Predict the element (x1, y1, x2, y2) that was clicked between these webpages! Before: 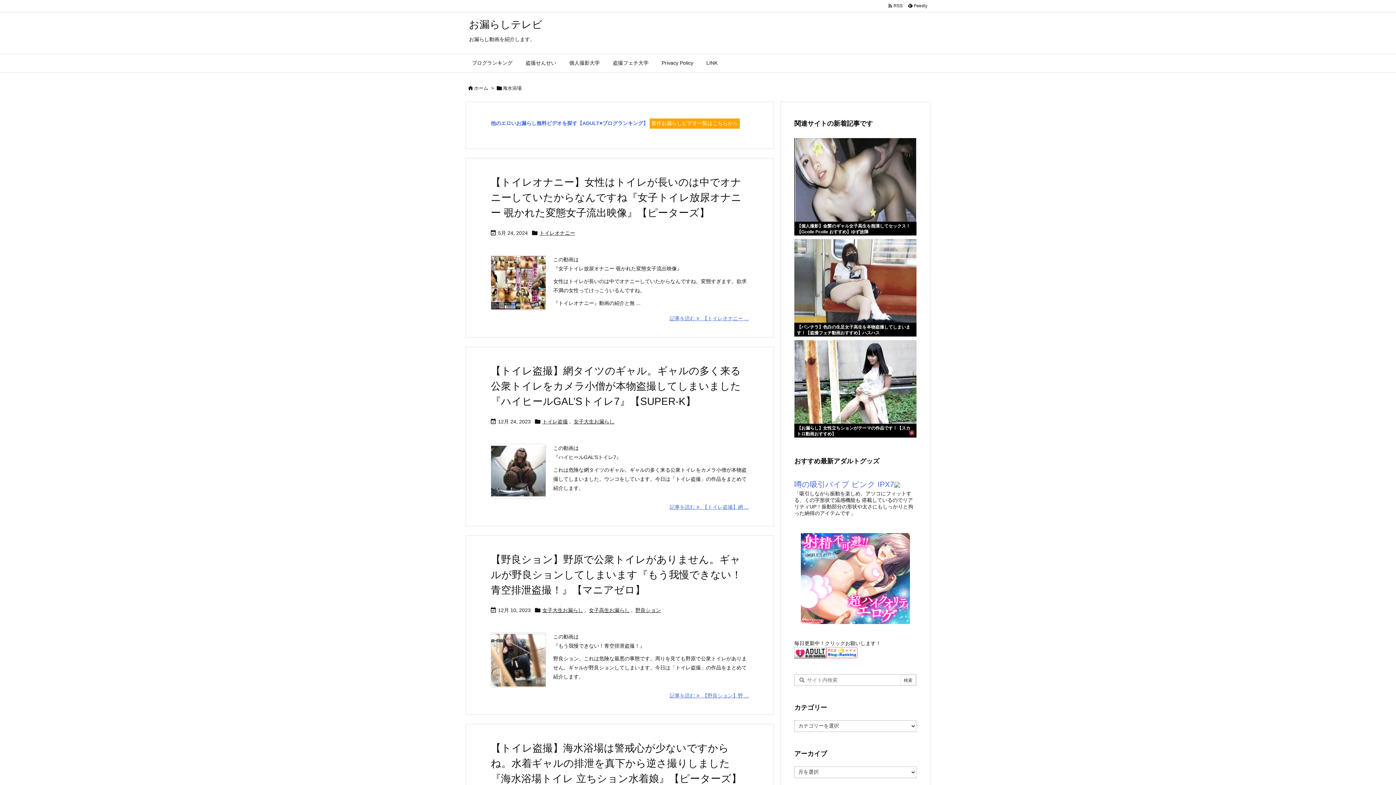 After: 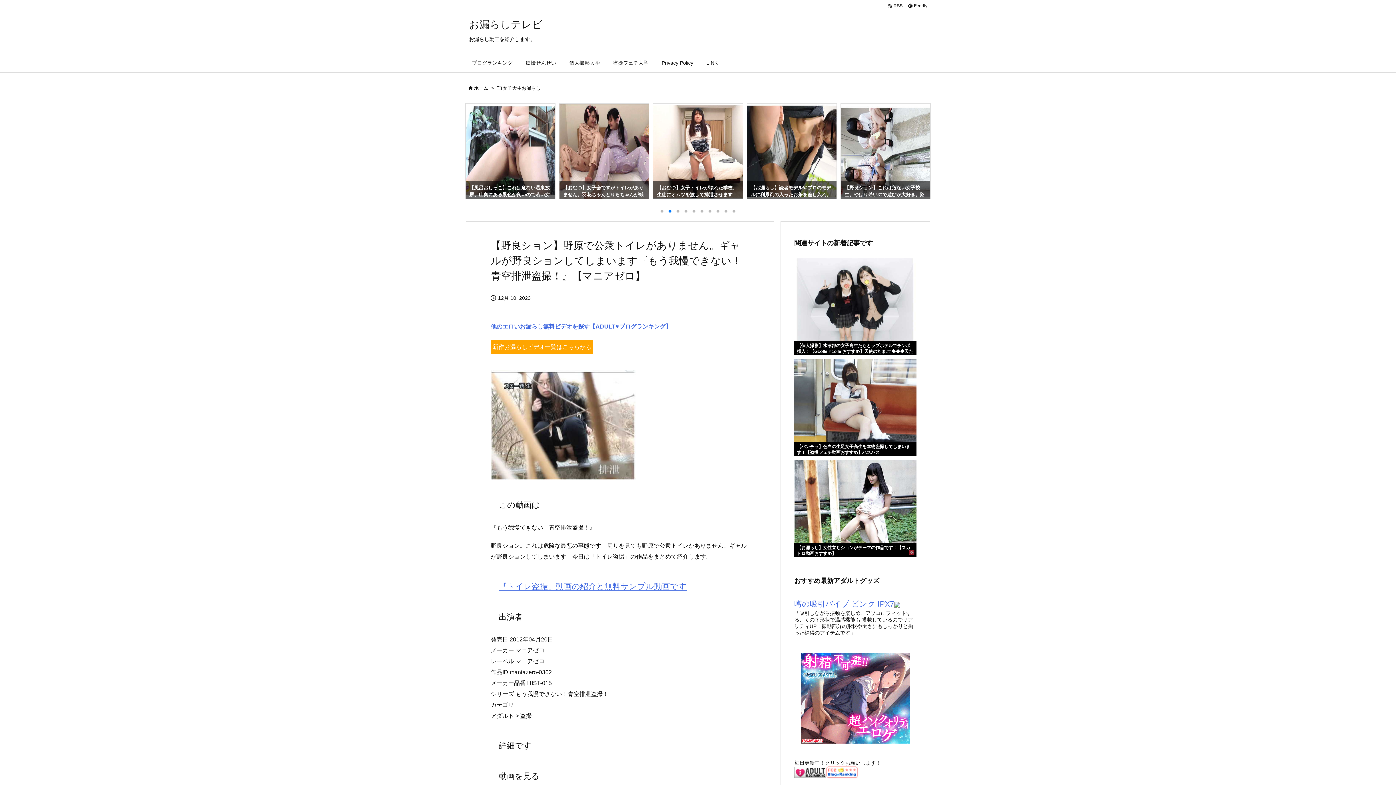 Action: bbox: (490, 554, 741, 596) label: 【野良ション】野原で公衆トイレがありません。ギャルが野良ションしてしまいます『もう我慢できない！青空排泄盗撮！』【マニアゼロ】